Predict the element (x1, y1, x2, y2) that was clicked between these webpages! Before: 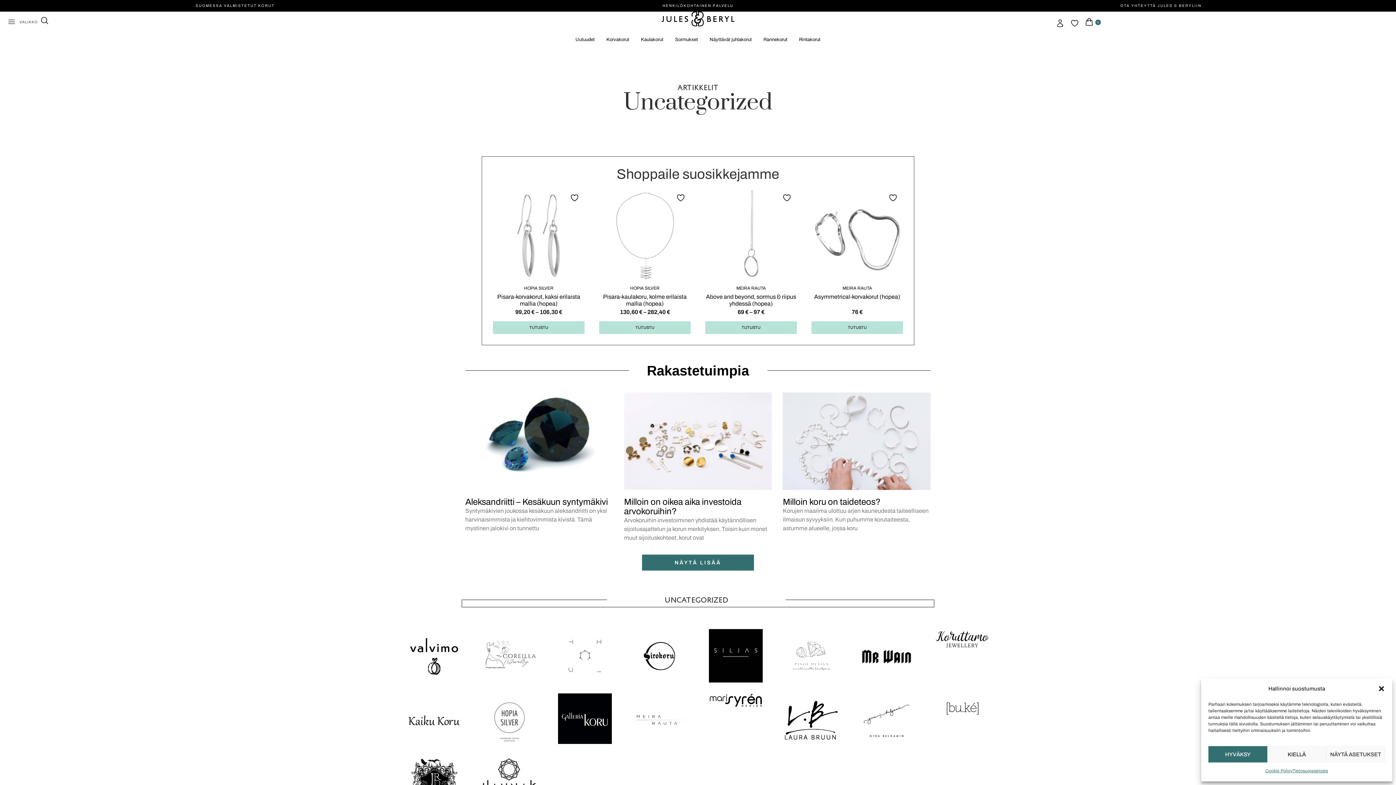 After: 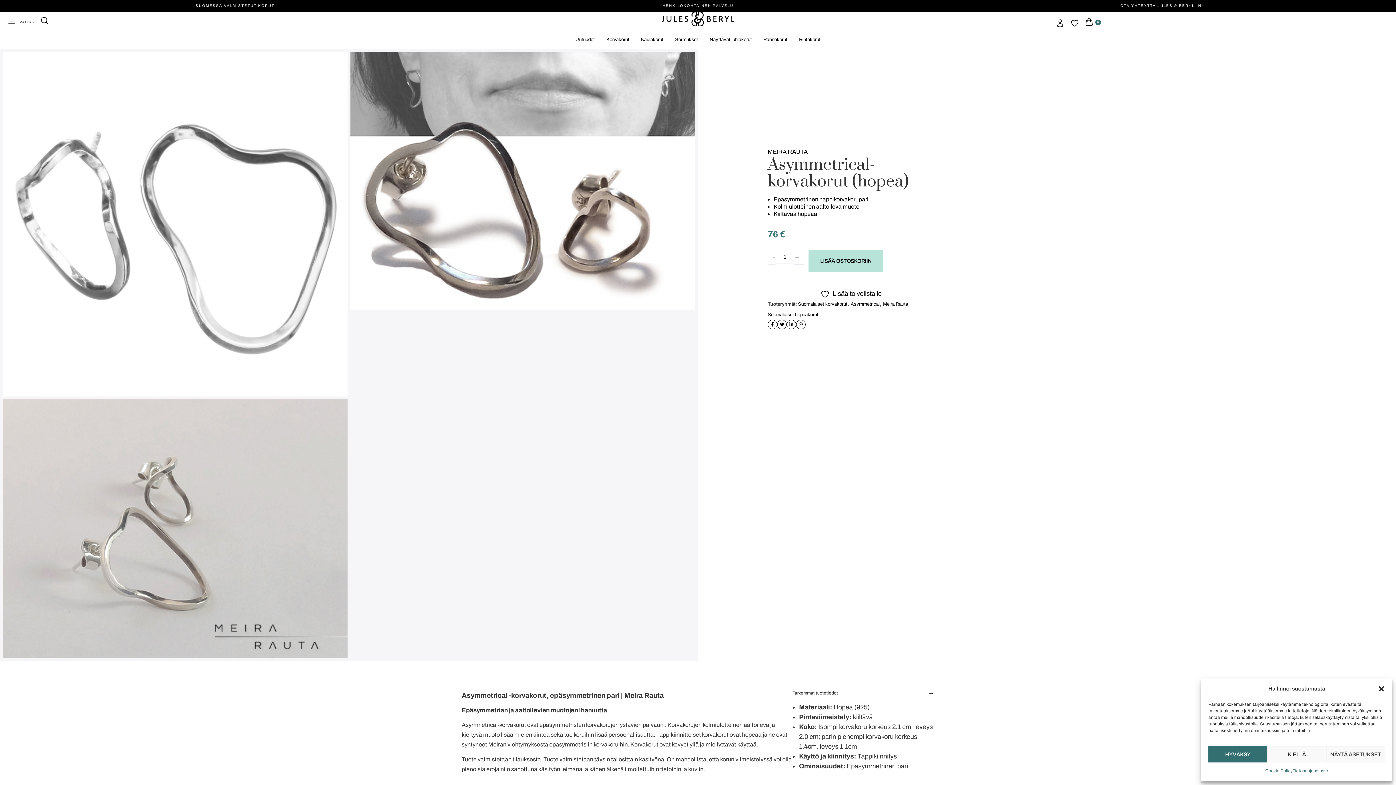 Action: label: MEIRA RAUTA
Asymmetrical-korvakorut (hopea)
76 € bbox: (811, 190, 903, 317)